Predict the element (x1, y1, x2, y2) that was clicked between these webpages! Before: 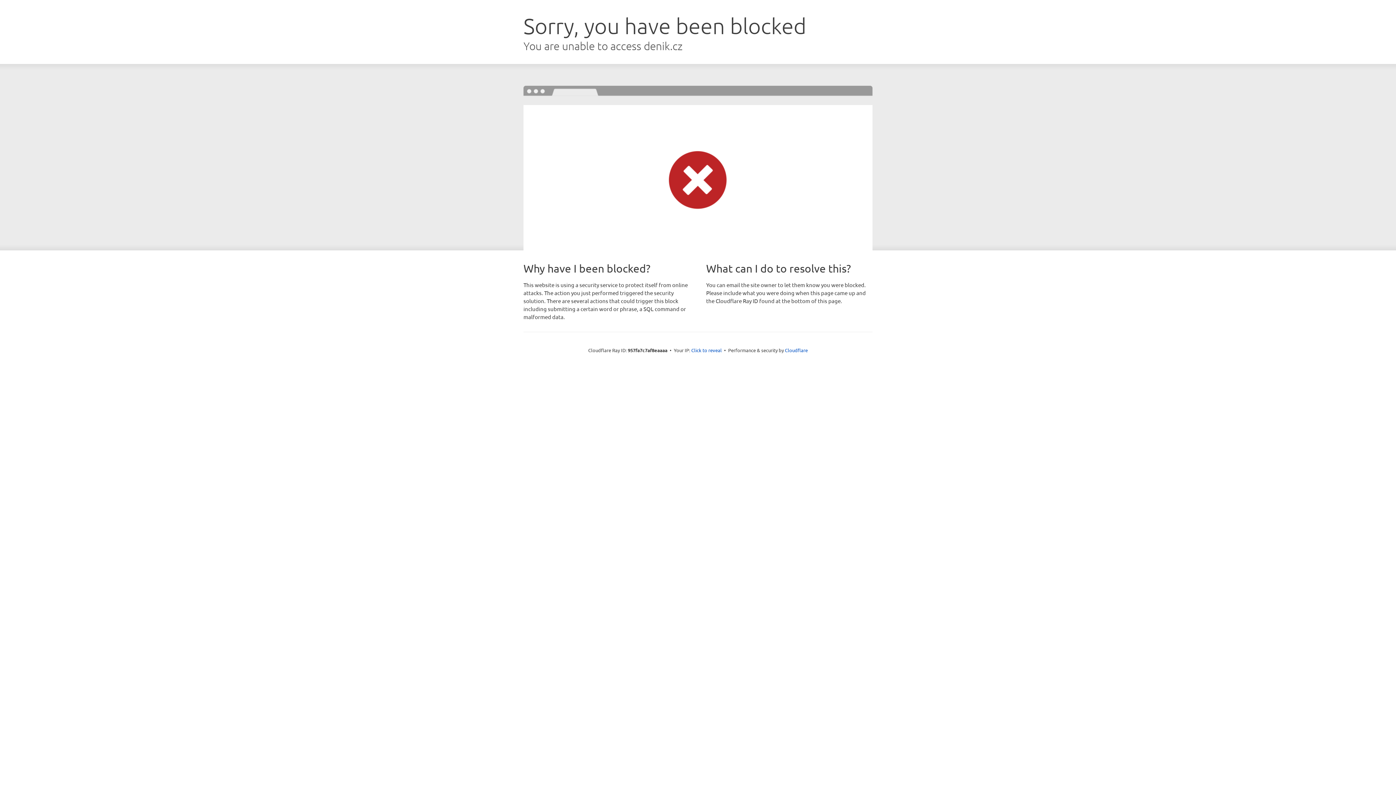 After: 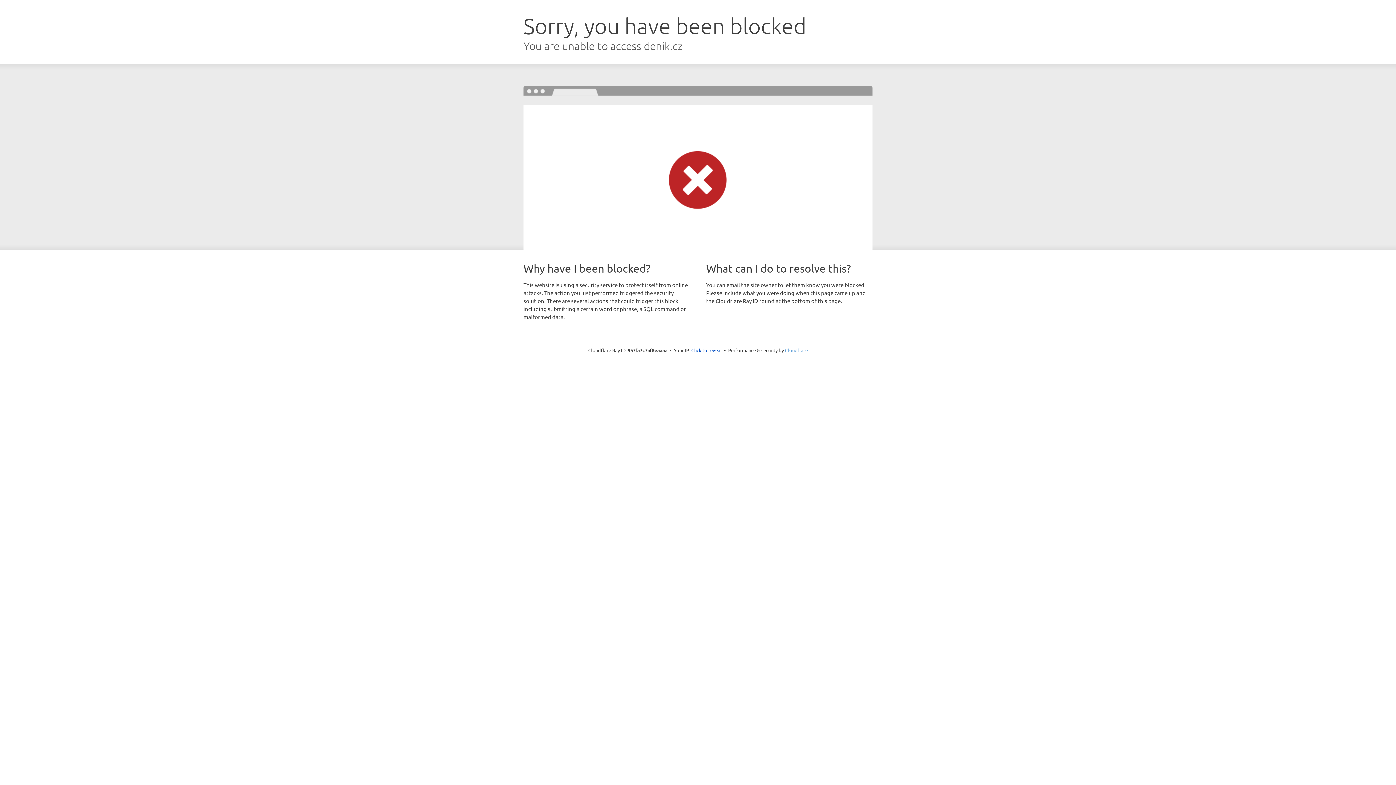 Action: label: Cloudflare bbox: (785, 347, 808, 353)